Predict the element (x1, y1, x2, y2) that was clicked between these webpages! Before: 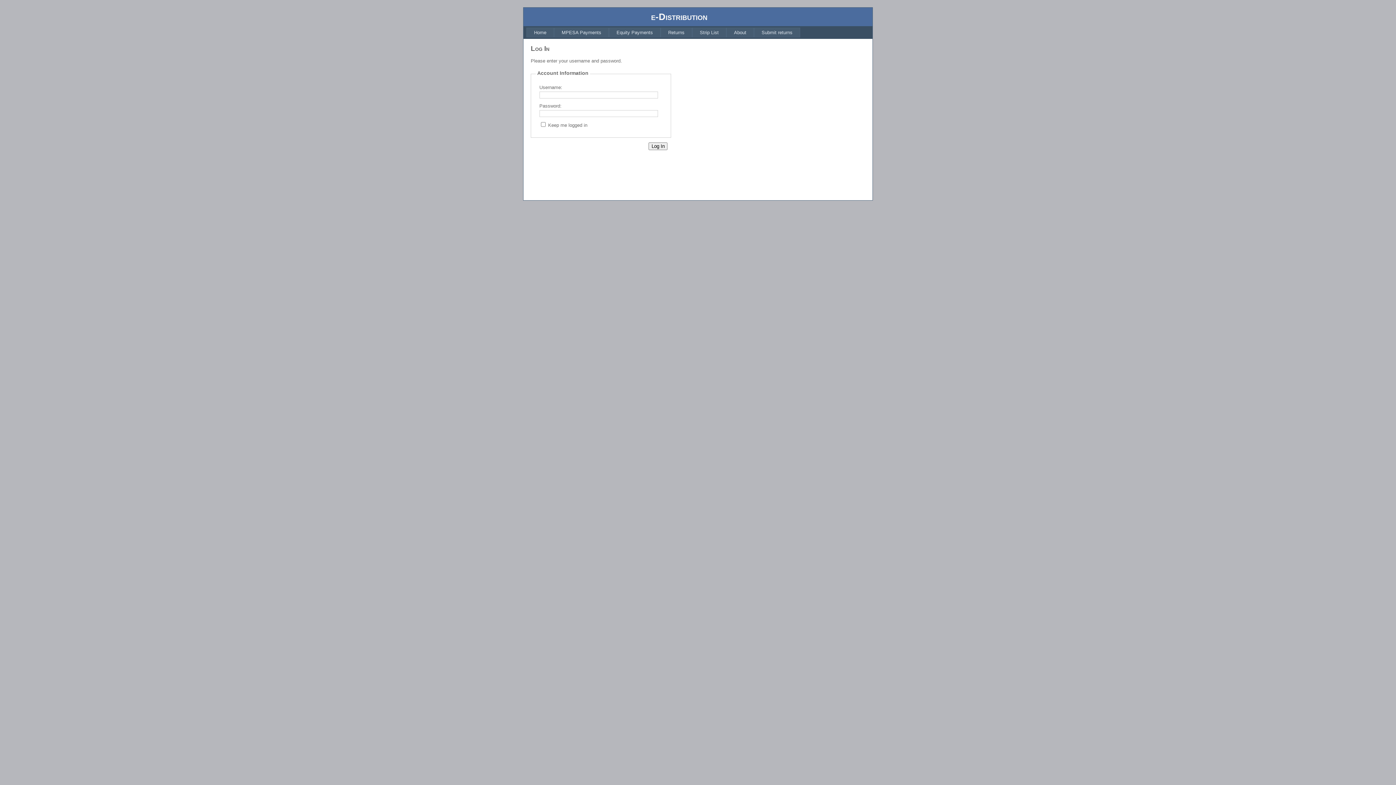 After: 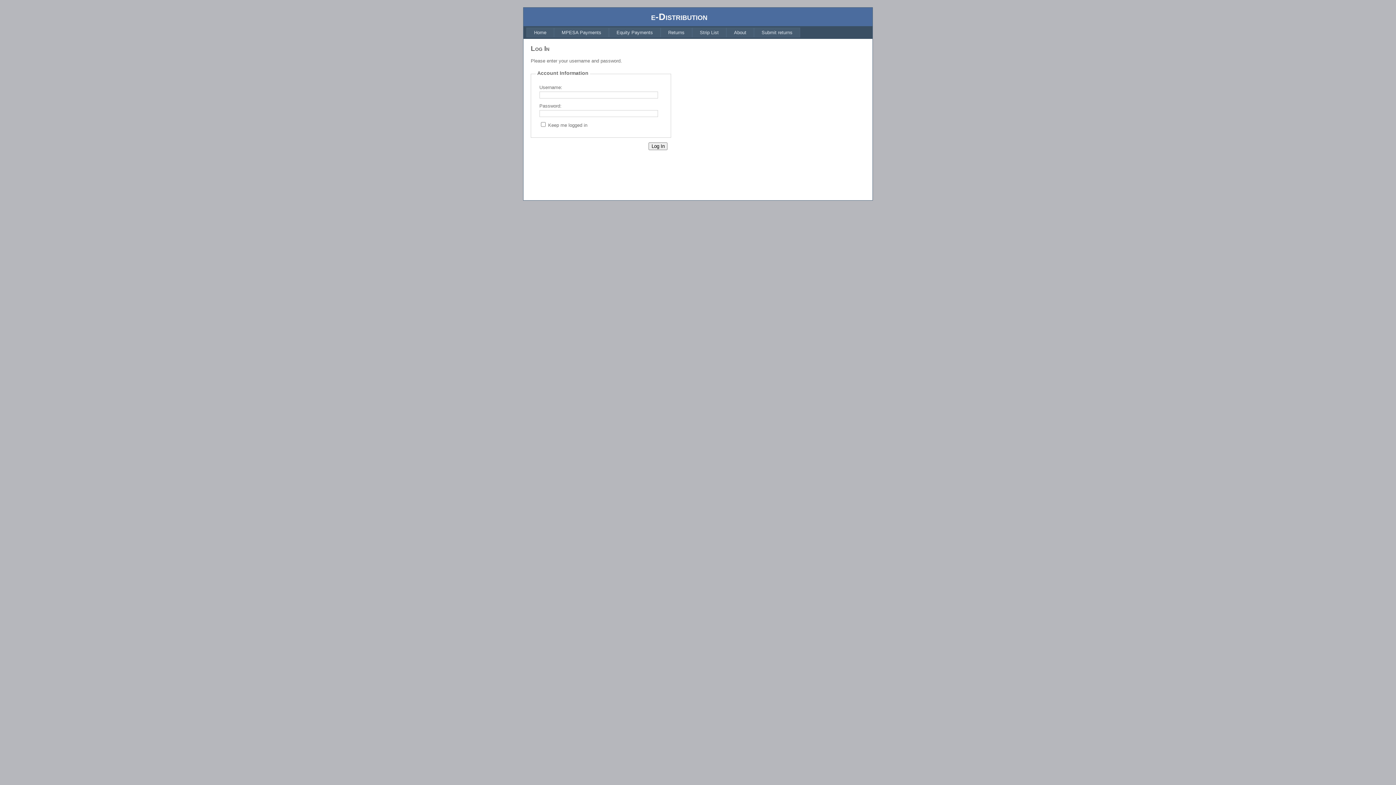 Action: bbox: (660, 27, 692, 37) label: Returns